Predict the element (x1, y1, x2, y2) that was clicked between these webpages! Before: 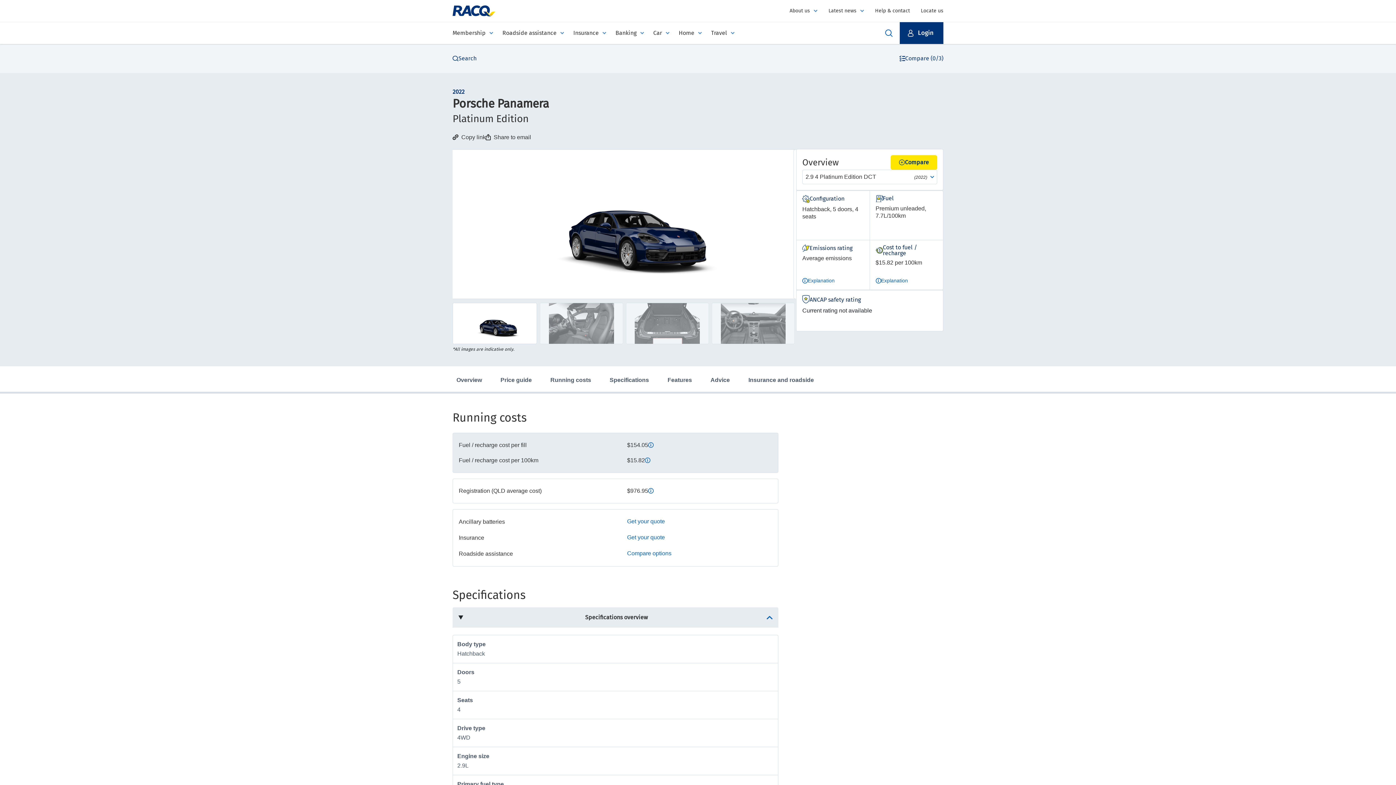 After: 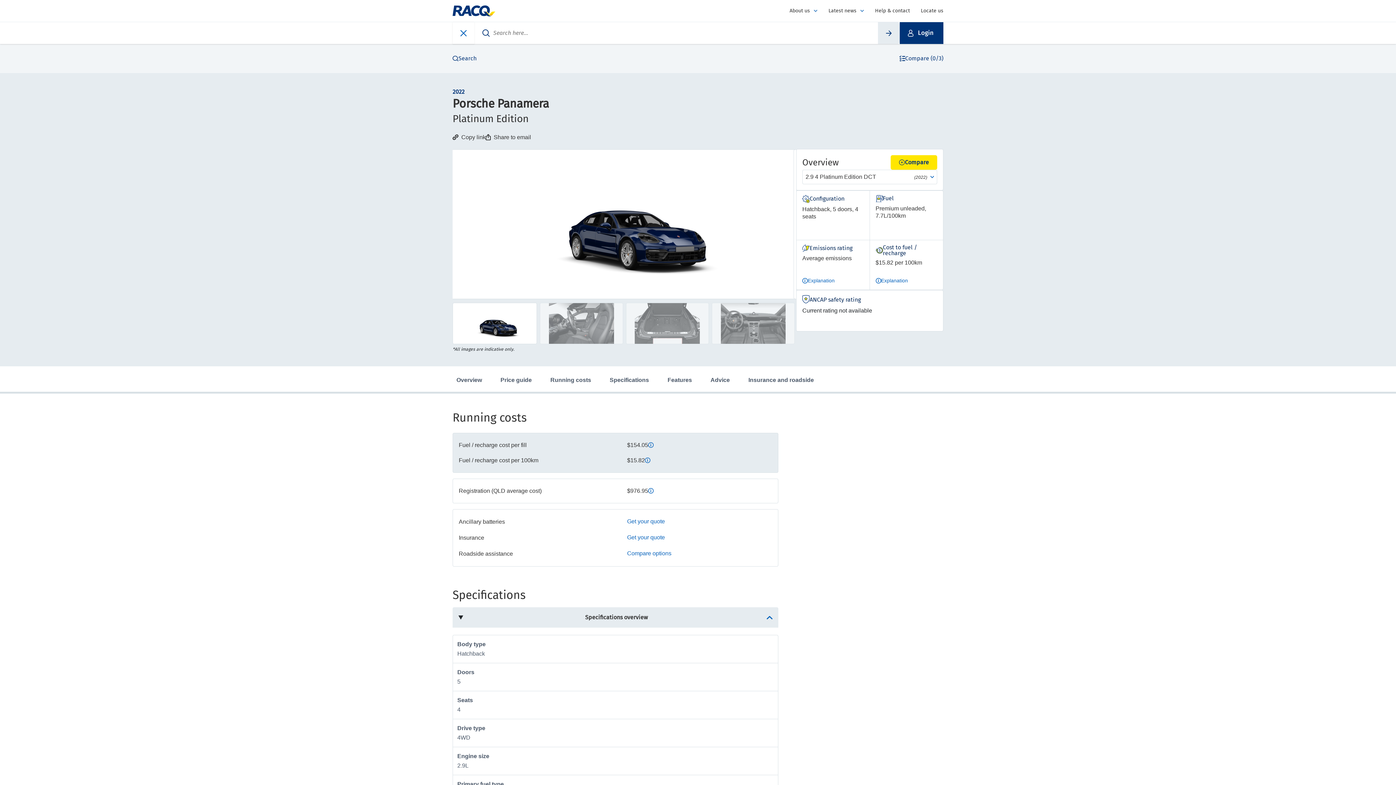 Action: label: Open Search bbox: (878, 22, 900, 44)